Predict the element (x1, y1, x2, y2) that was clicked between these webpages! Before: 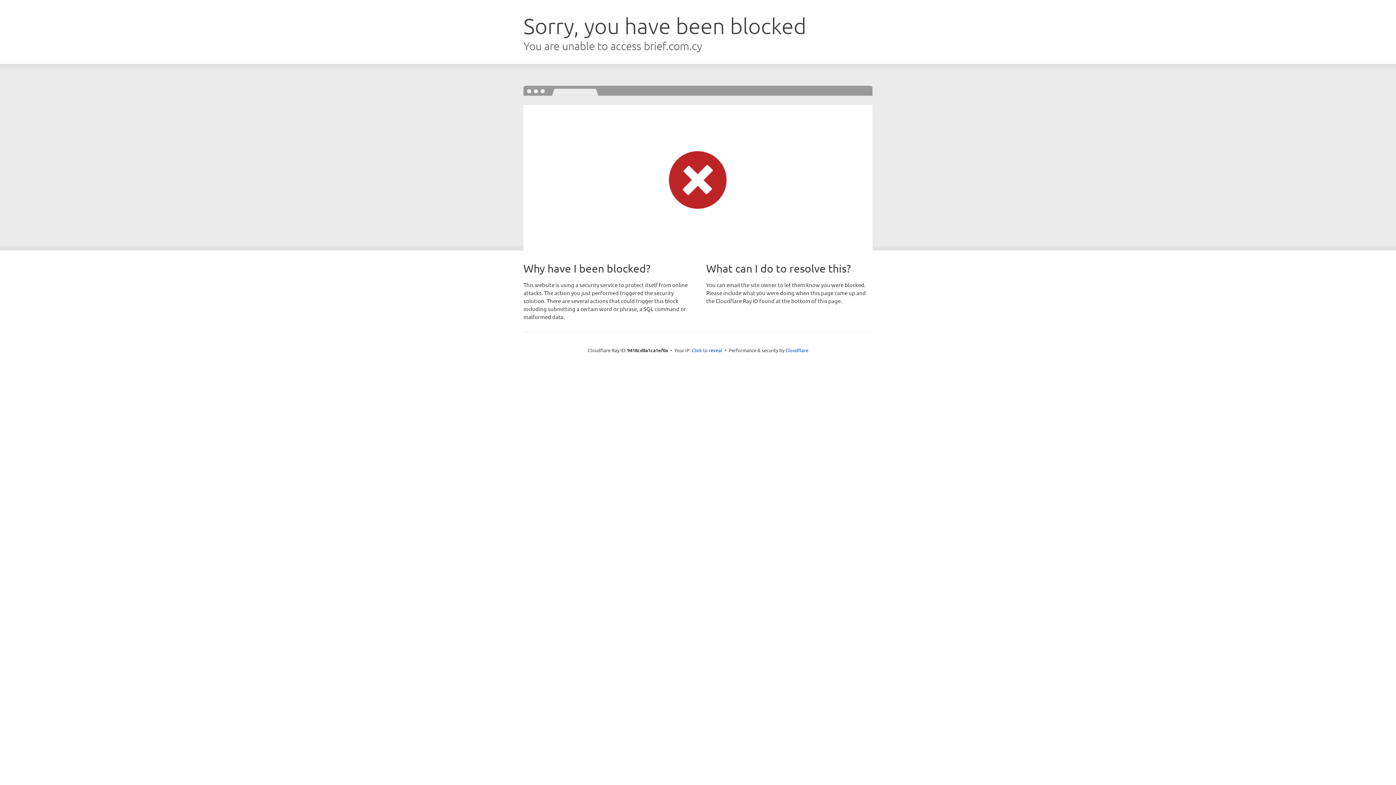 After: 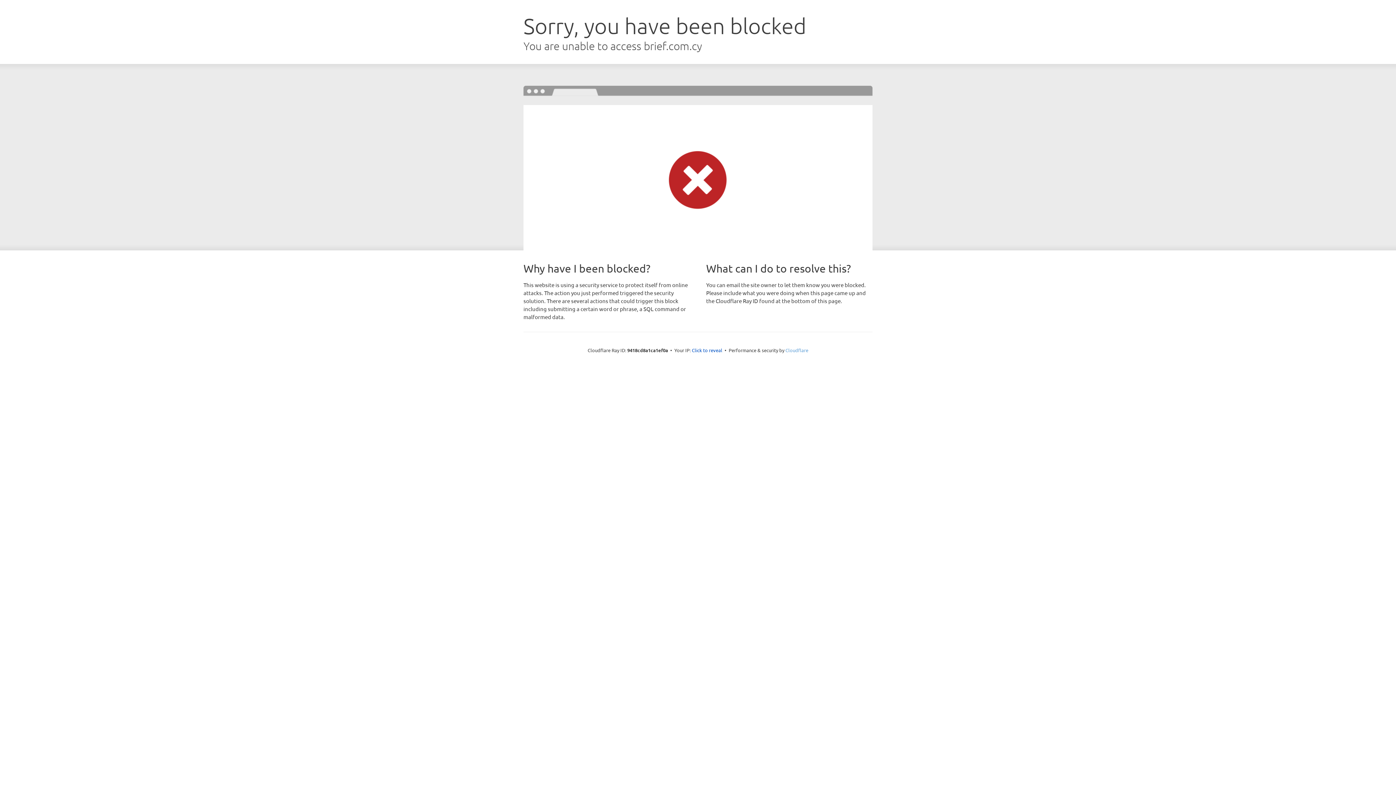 Action: label: Cloudflare bbox: (785, 347, 808, 353)